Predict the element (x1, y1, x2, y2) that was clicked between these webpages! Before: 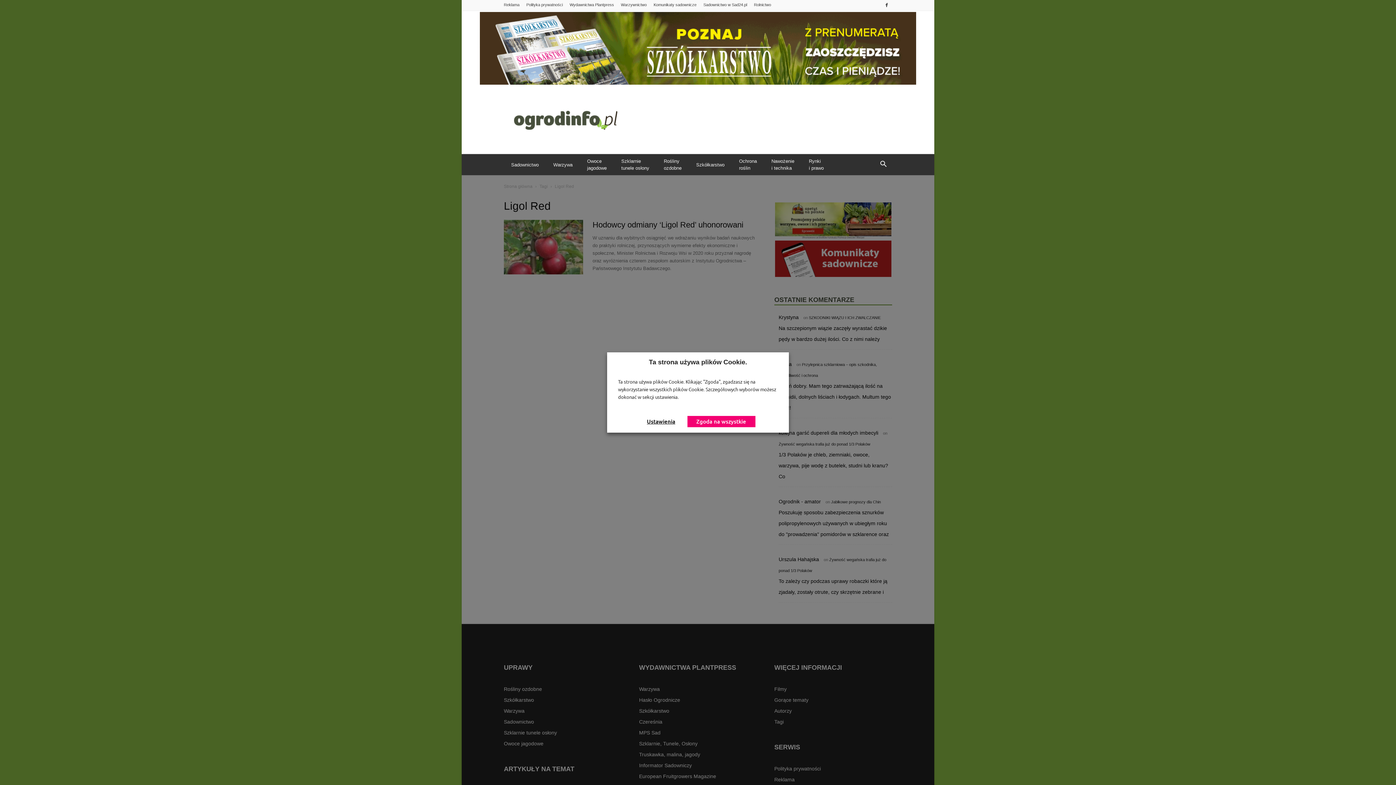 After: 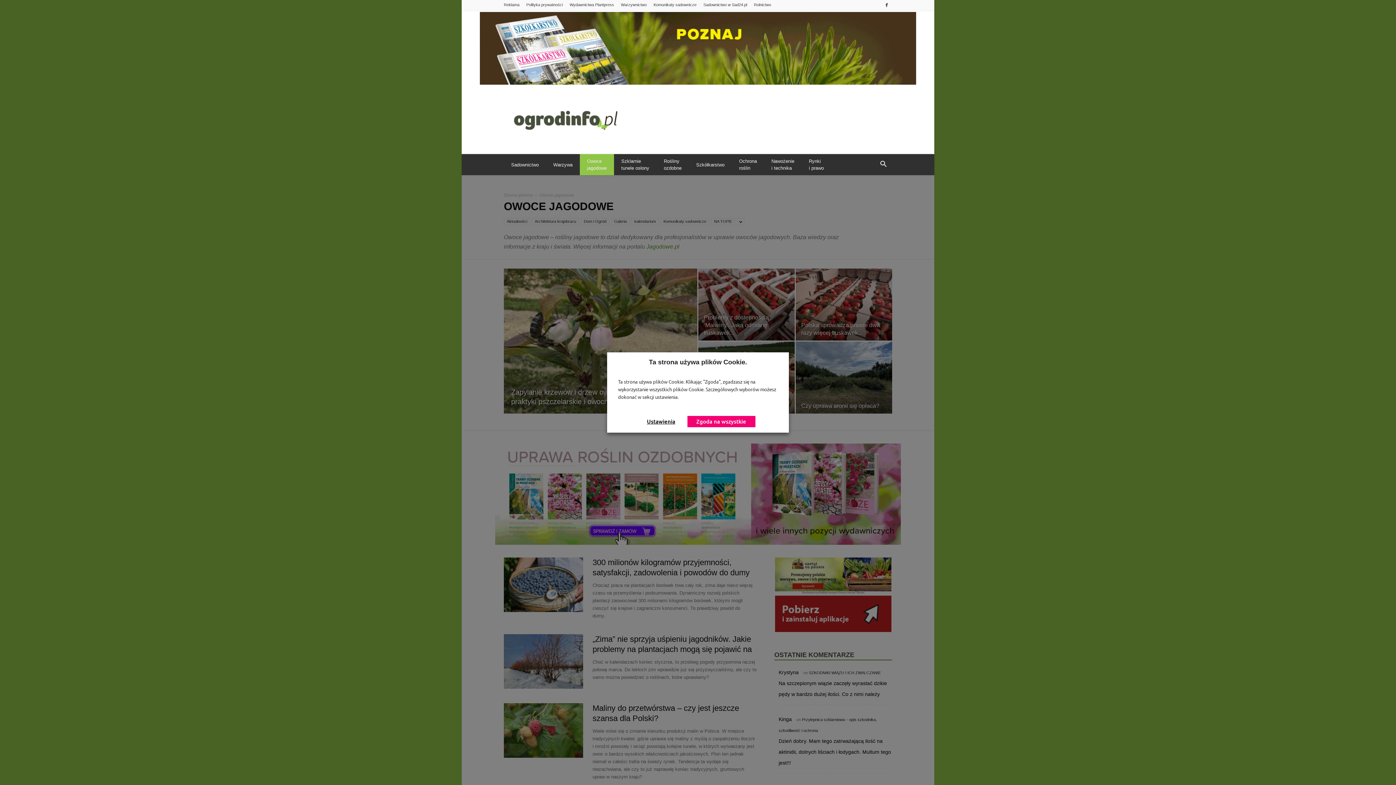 Action: bbox: (580, 154, 614, 175) label: Owoce 
jagodowe